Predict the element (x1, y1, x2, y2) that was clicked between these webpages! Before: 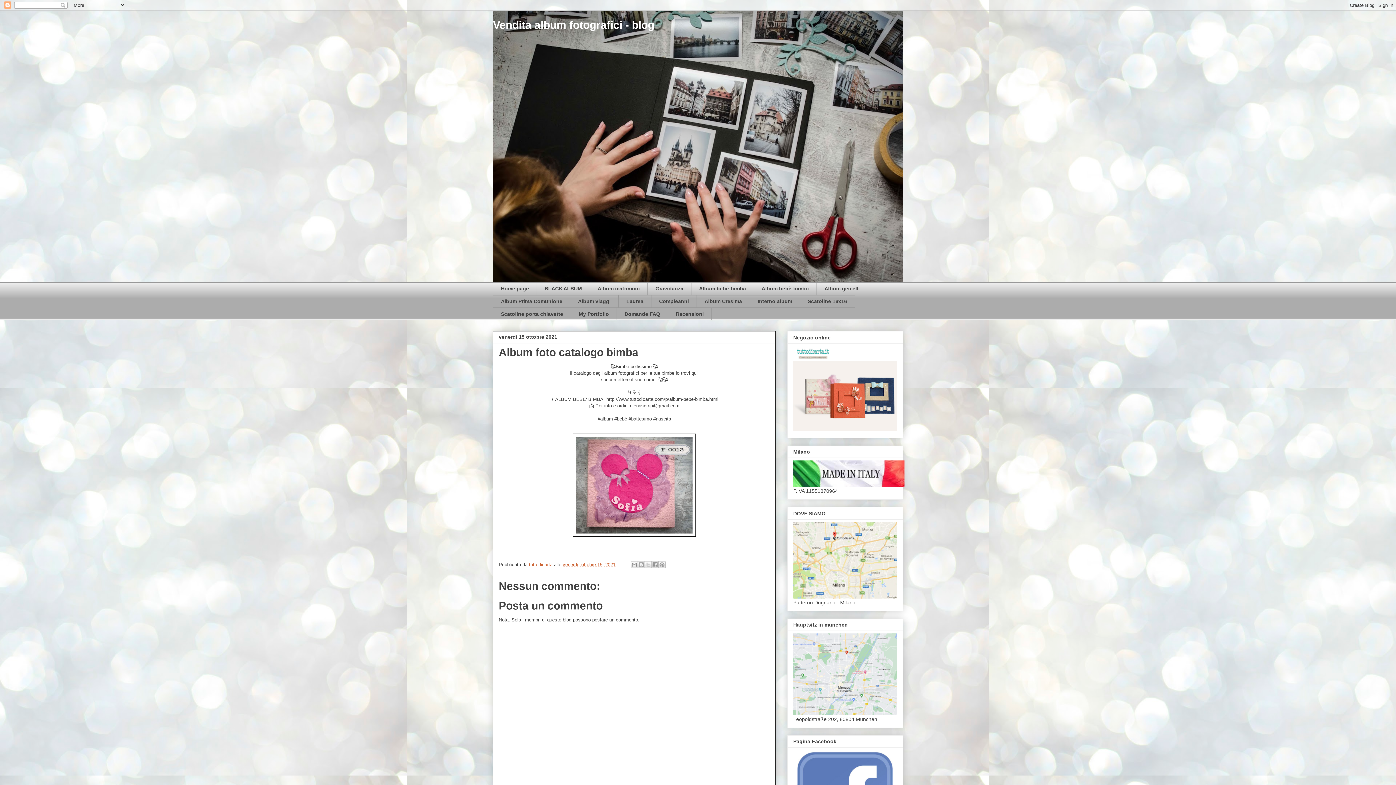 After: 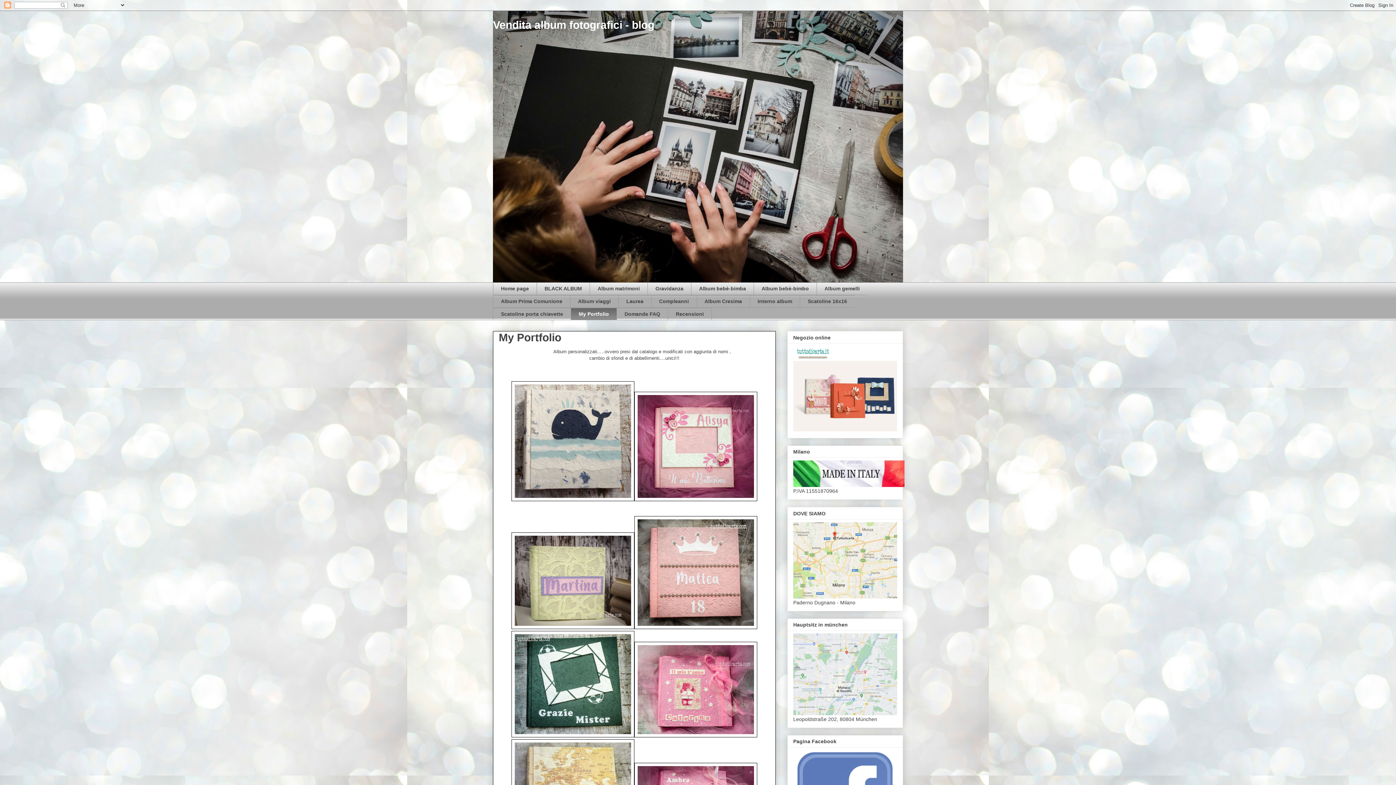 Action: label: My Portfolio bbox: (570, 307, 616, 320)